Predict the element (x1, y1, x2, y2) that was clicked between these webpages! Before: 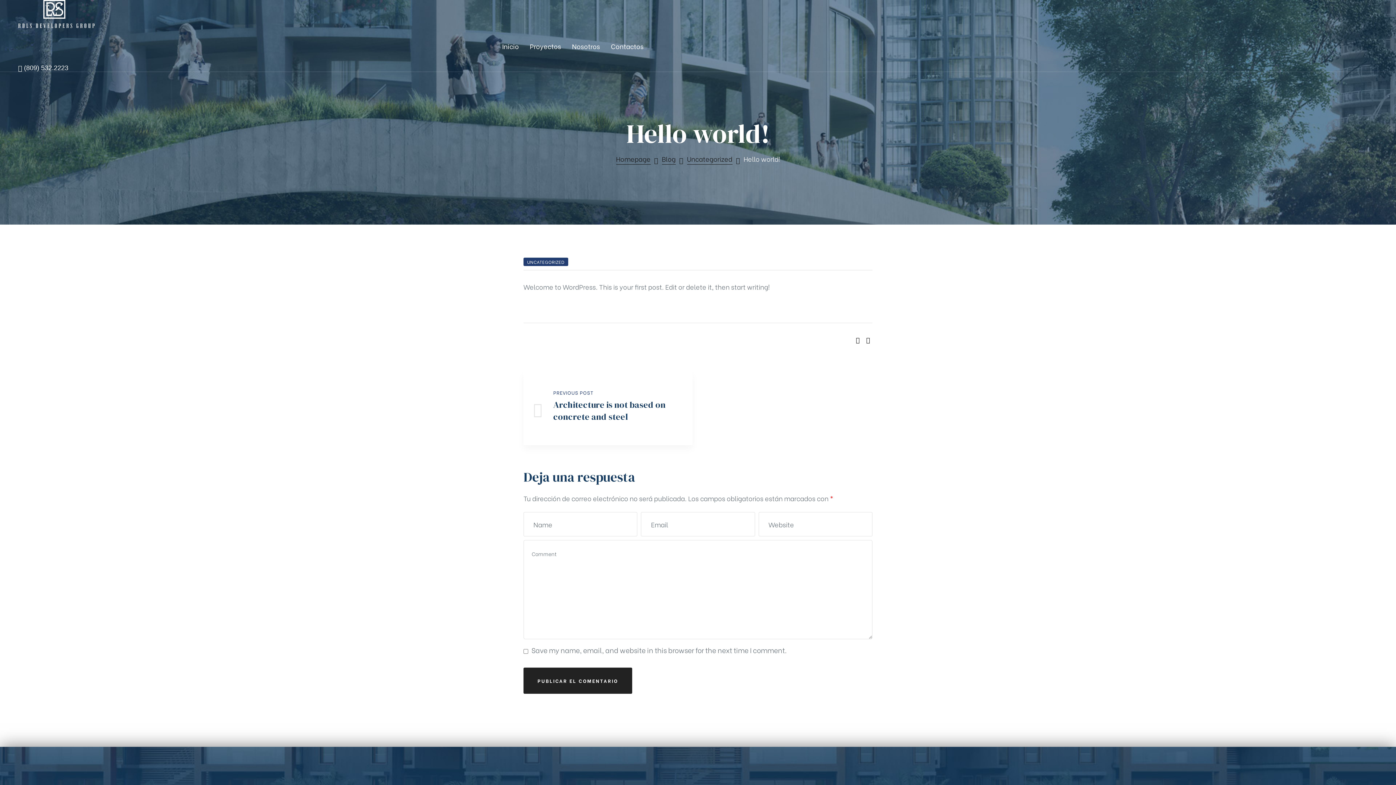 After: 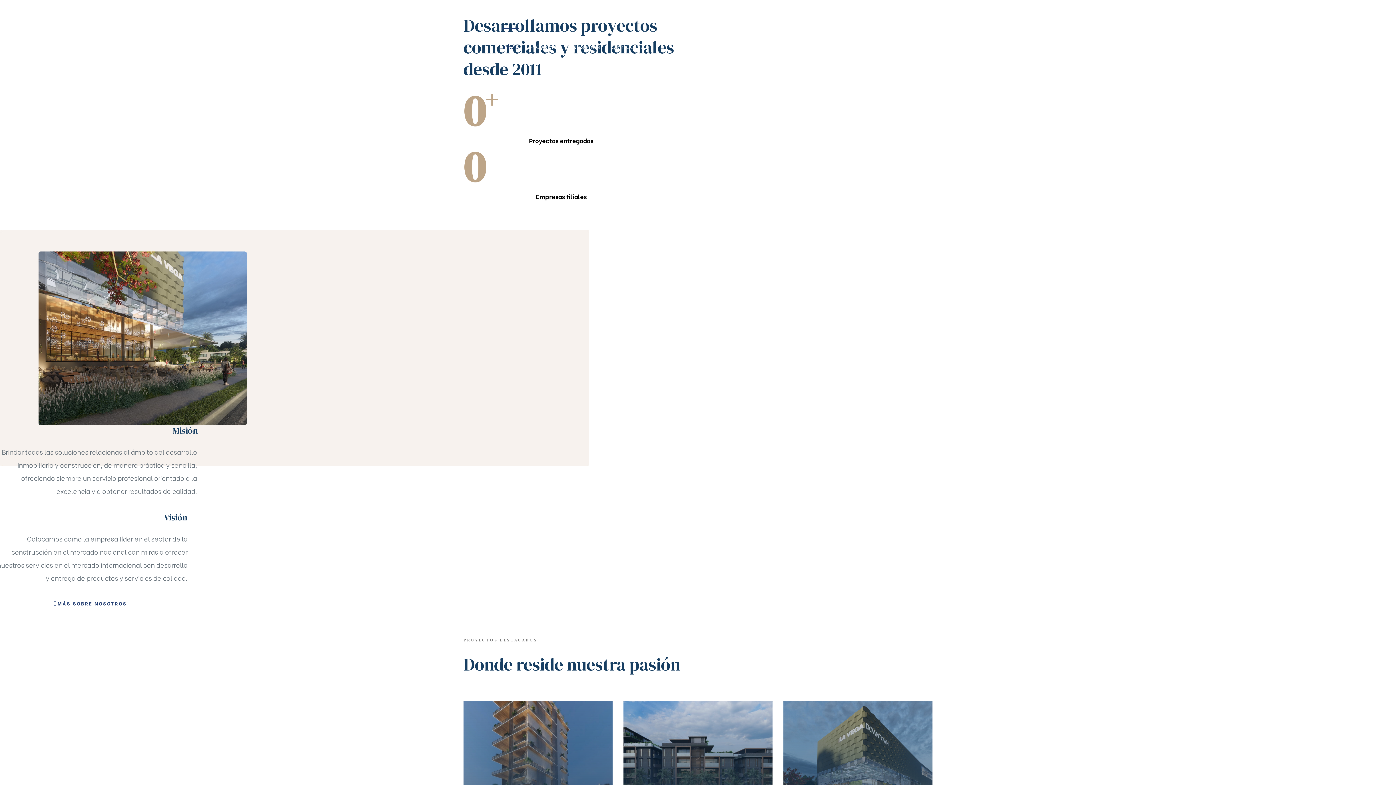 Action: label: Inicio bbox: (502, 27, 519, 64)